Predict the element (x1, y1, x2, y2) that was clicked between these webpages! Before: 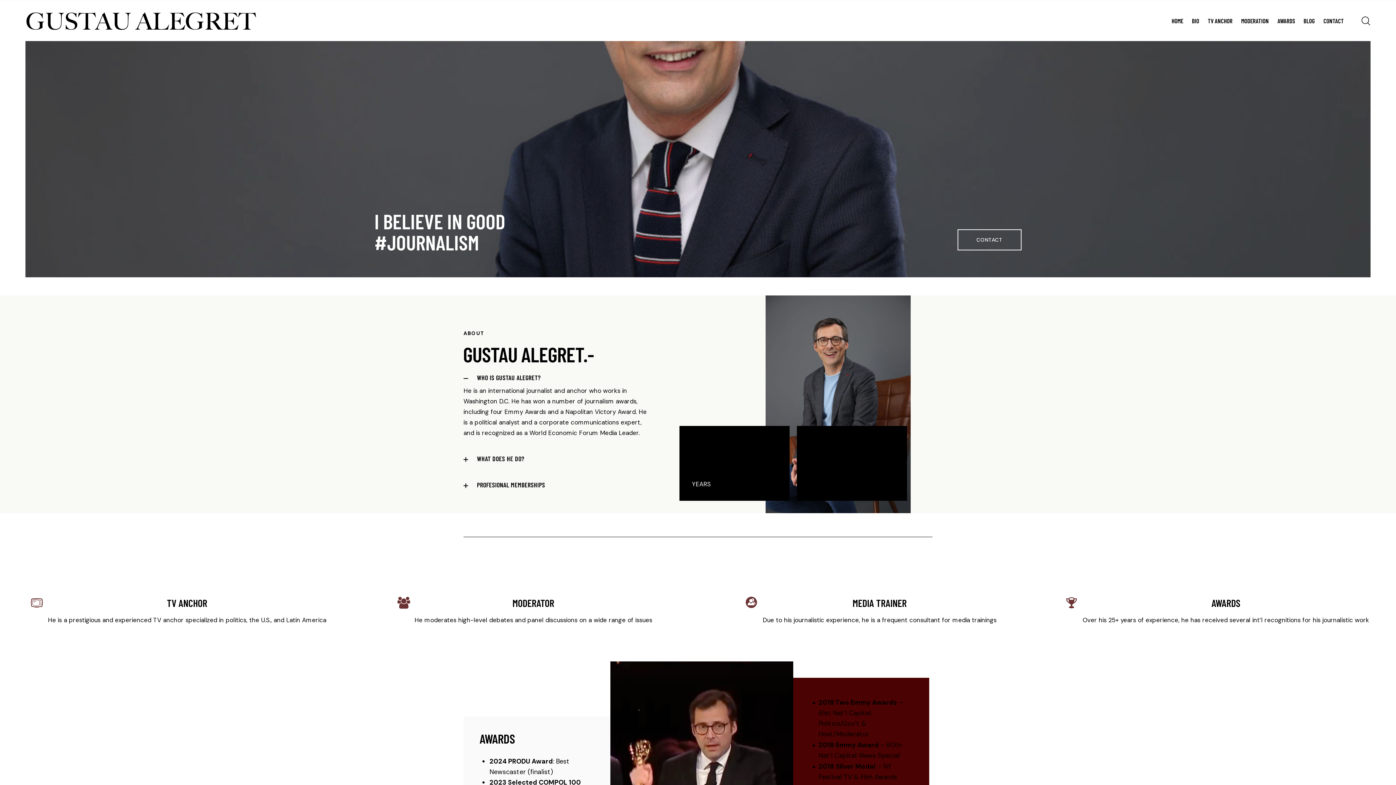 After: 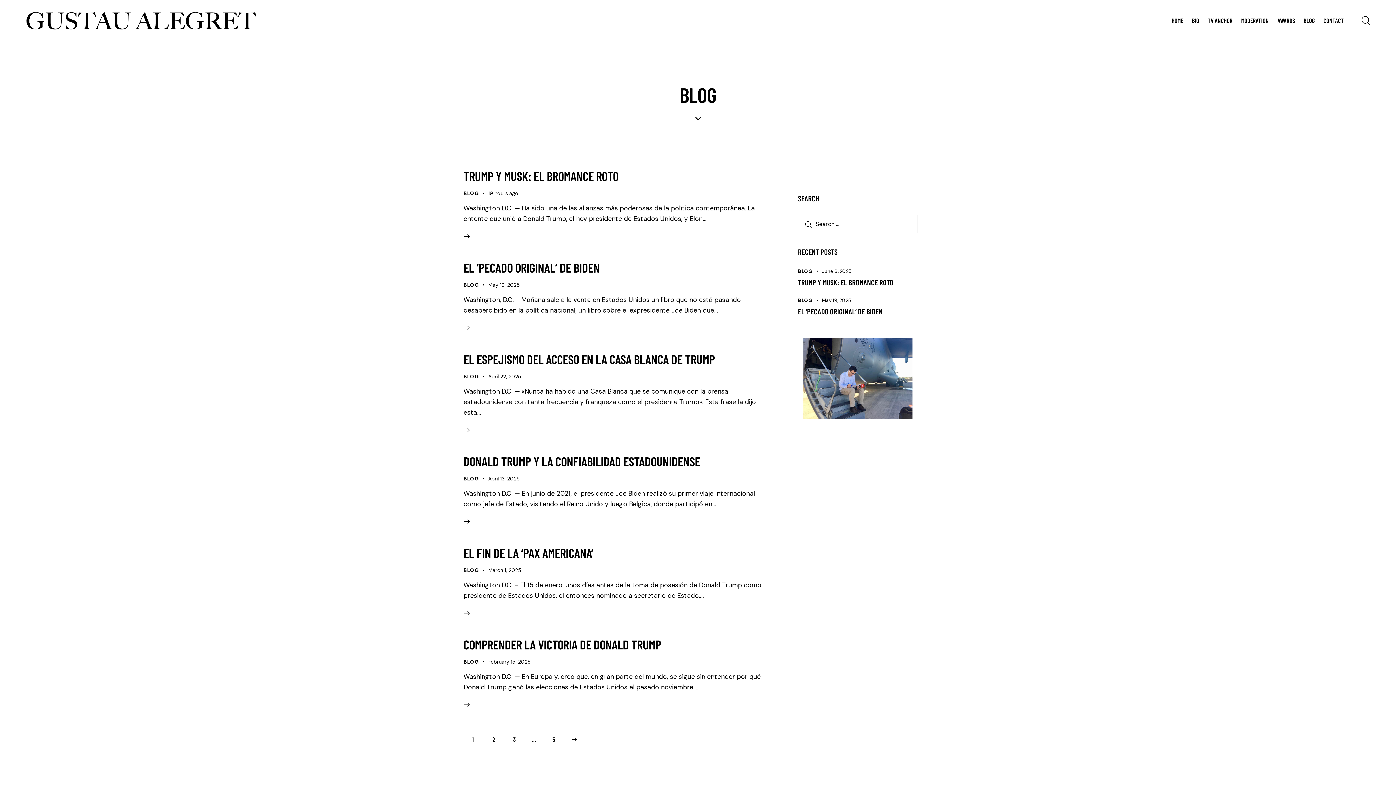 Action: label: BLOG bbox: (1299, 11, 1319, 29)